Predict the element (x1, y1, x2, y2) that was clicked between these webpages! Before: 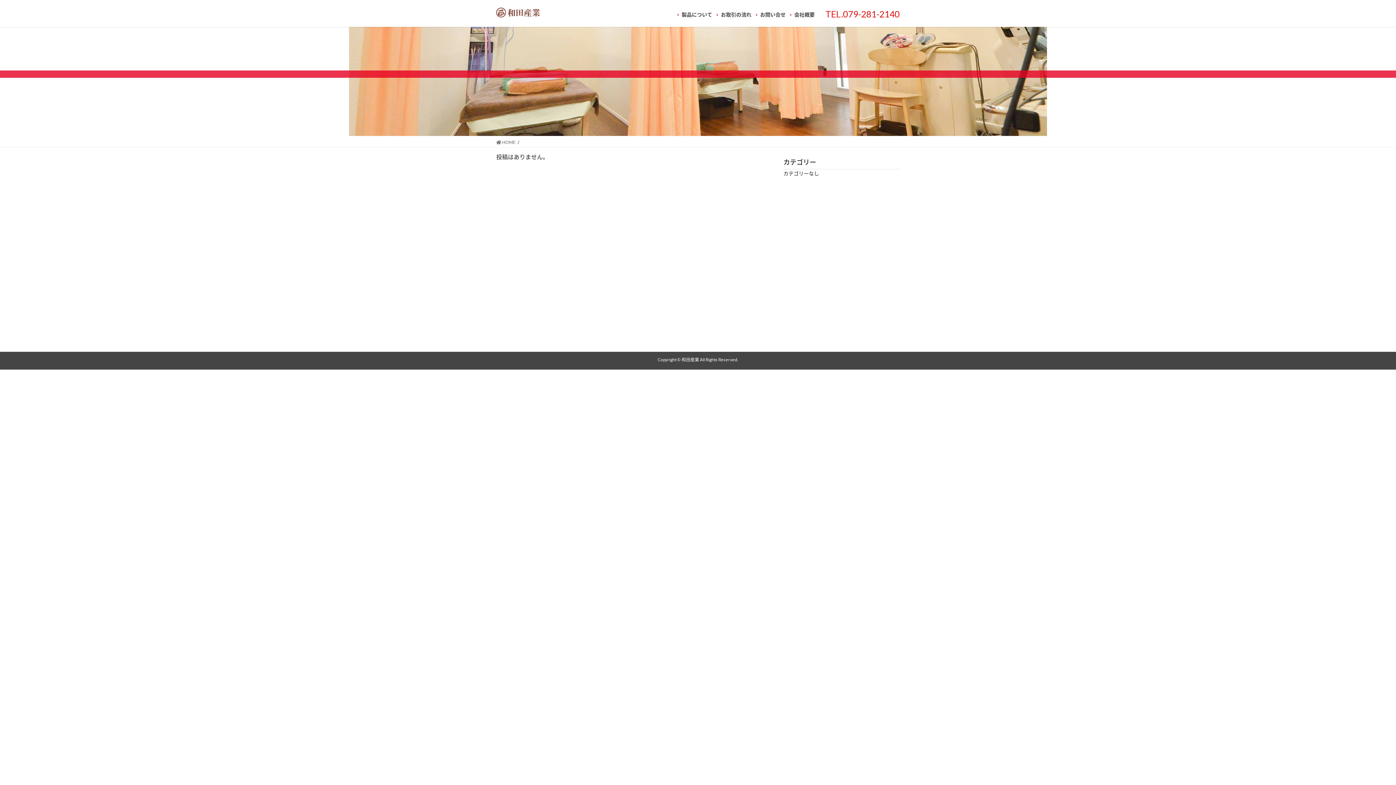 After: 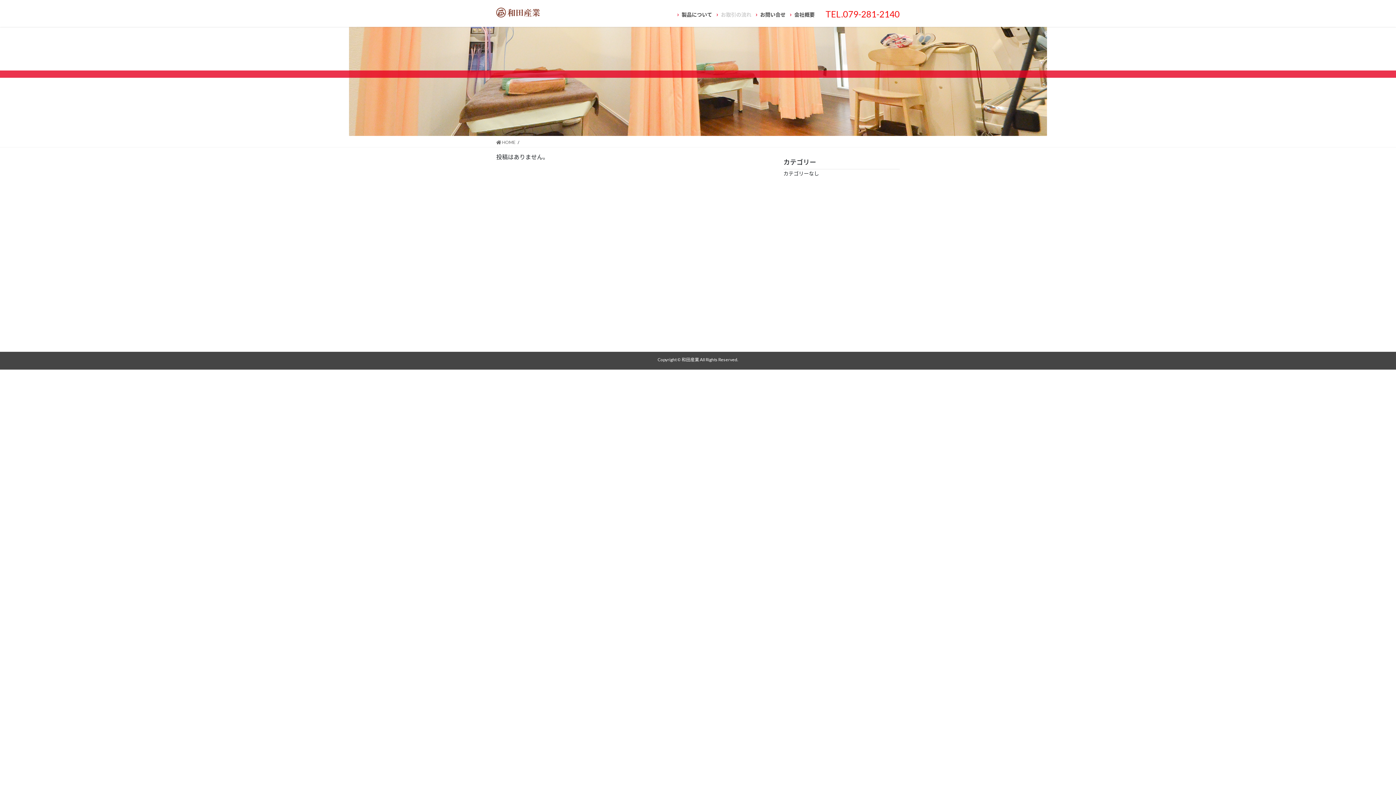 Action: bbox: (716, 12, 756, 17) label: お取引の流れ